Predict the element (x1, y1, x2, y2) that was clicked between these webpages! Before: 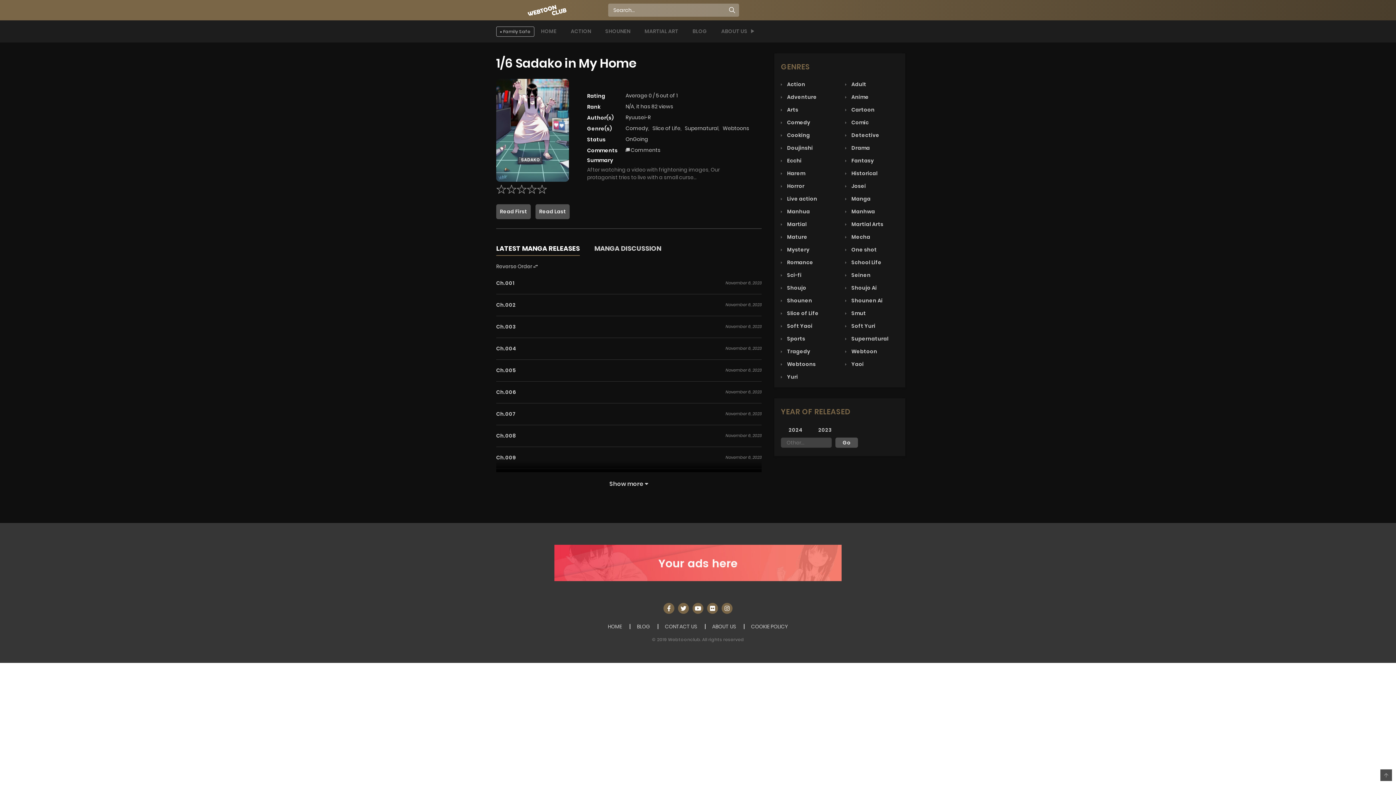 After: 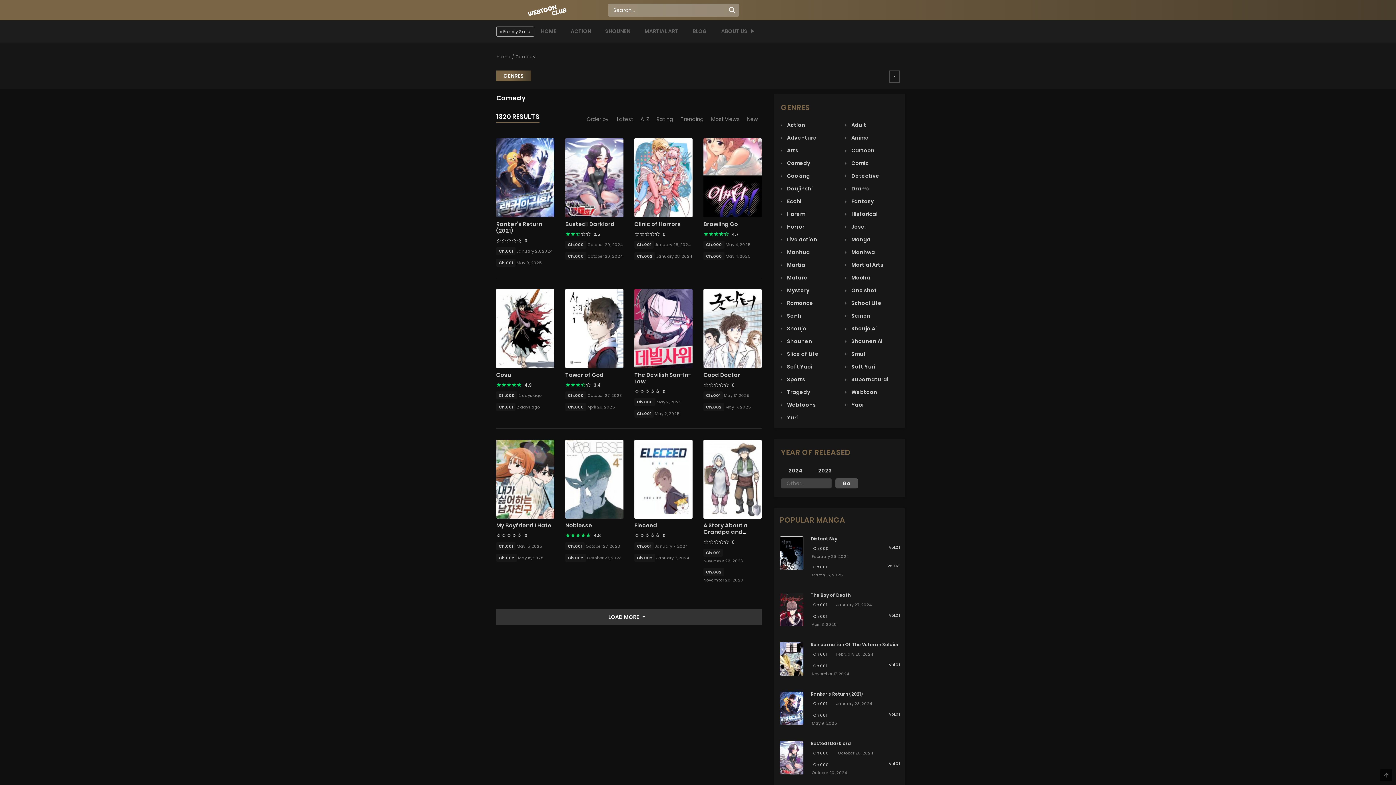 Action: label:  Comedy bbox: (781, 118, 810, 126)